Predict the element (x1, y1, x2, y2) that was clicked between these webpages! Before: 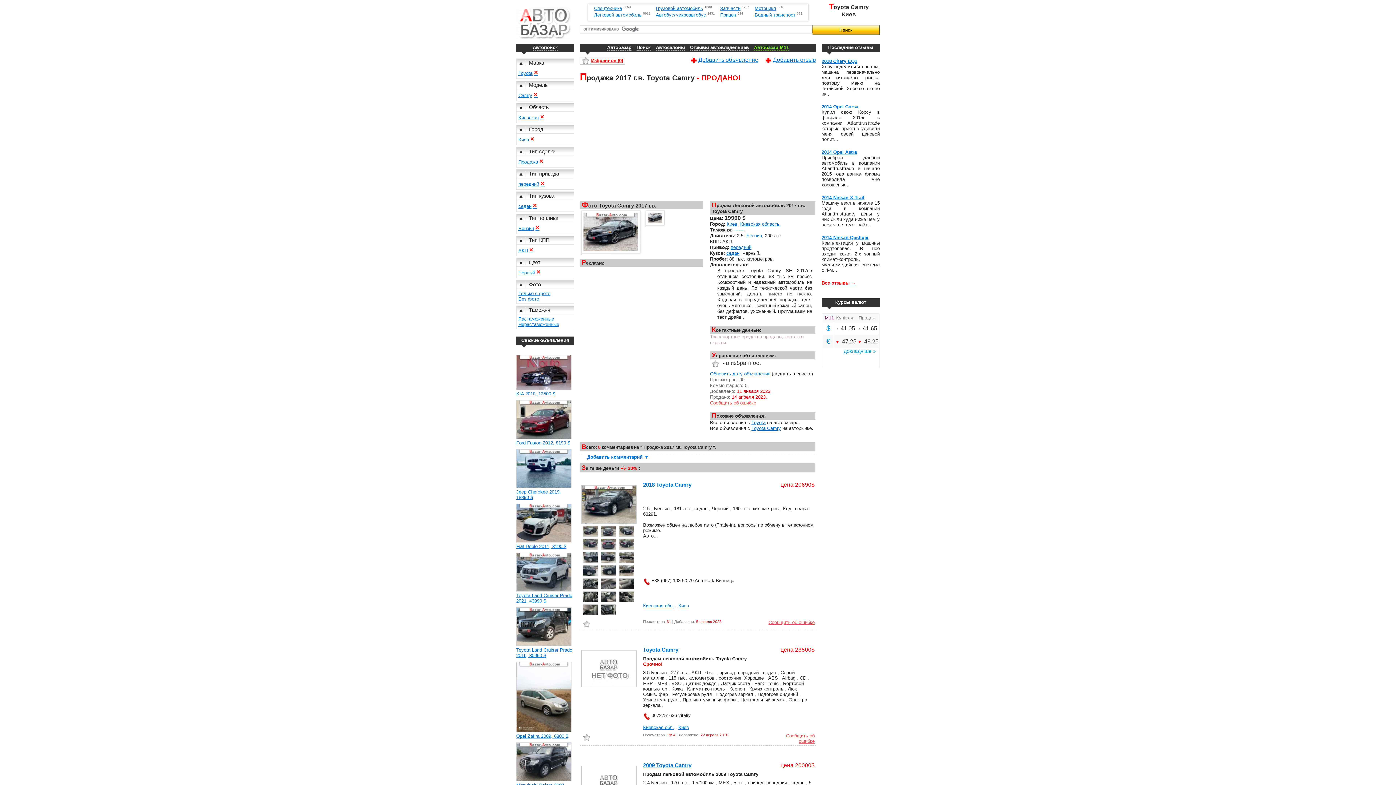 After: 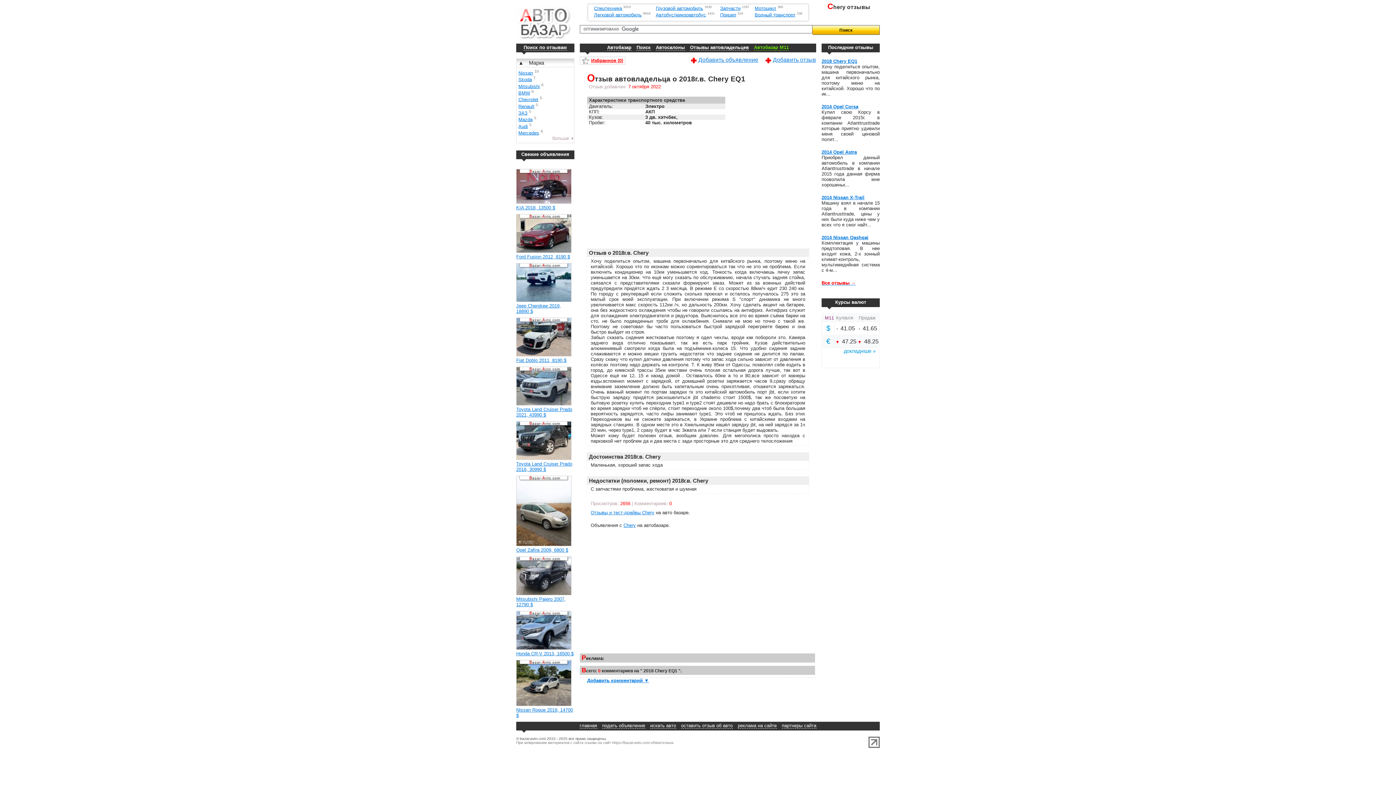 Action: label: 2018 Chery EQ1 bbox: (821, 58, 857, 64)